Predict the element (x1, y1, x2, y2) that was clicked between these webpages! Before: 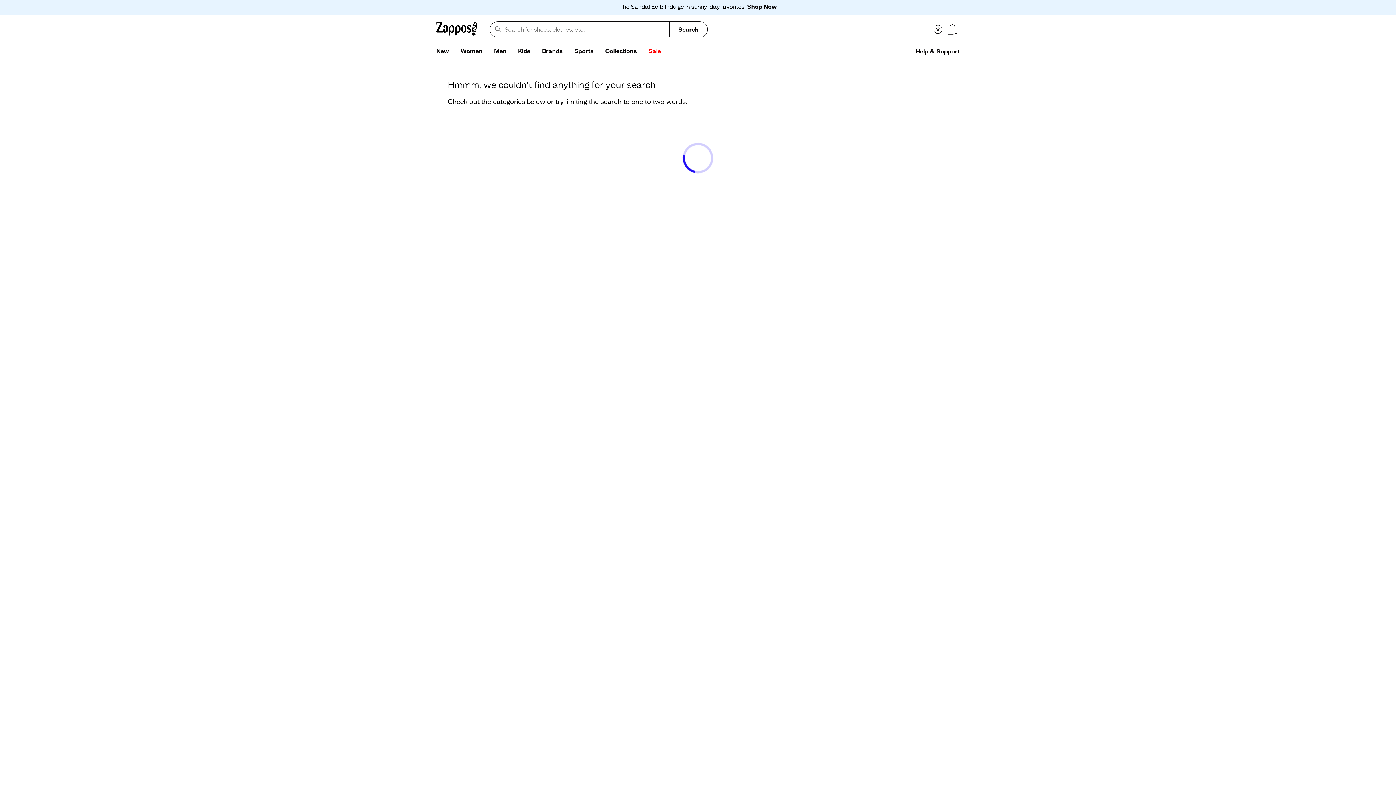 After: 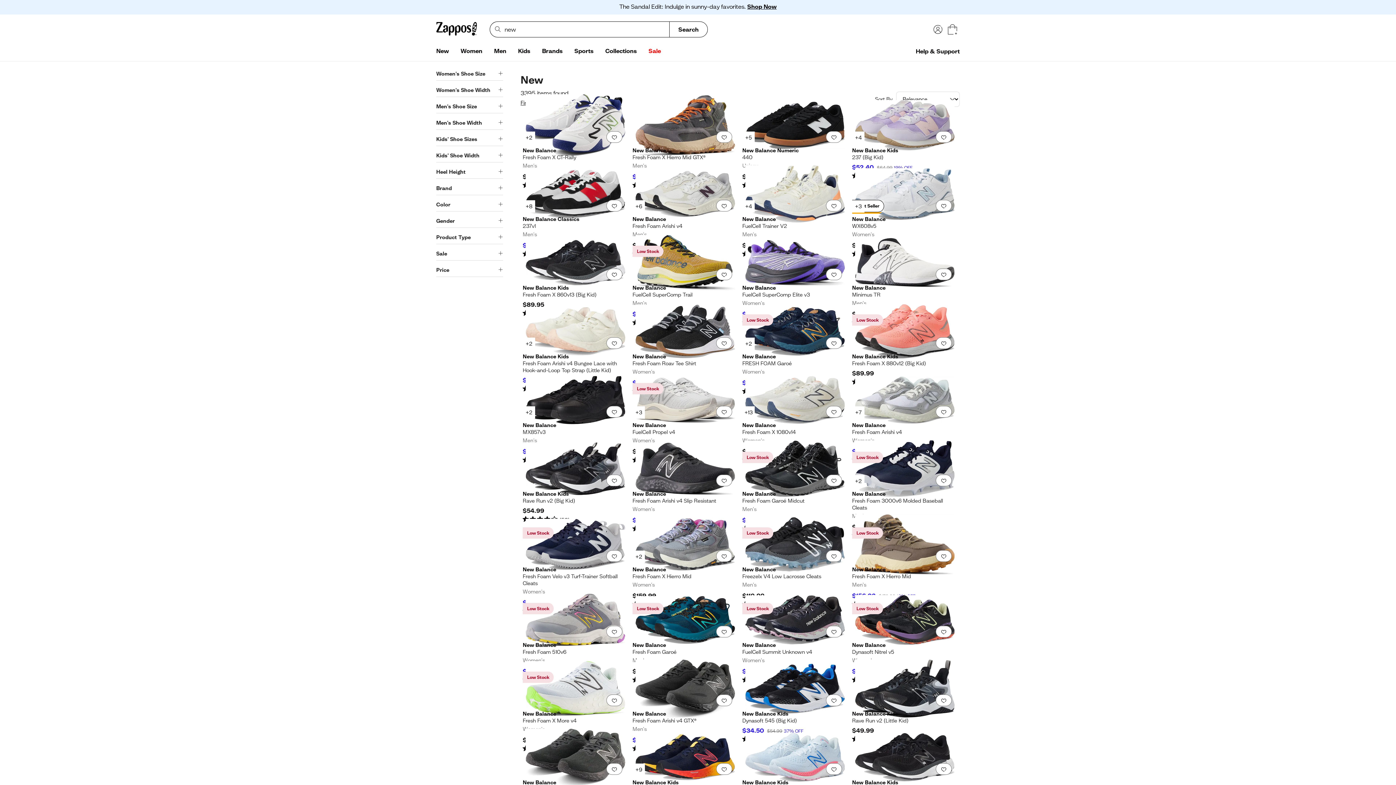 Action: label: New bbox: (430, 44, 454, 58)